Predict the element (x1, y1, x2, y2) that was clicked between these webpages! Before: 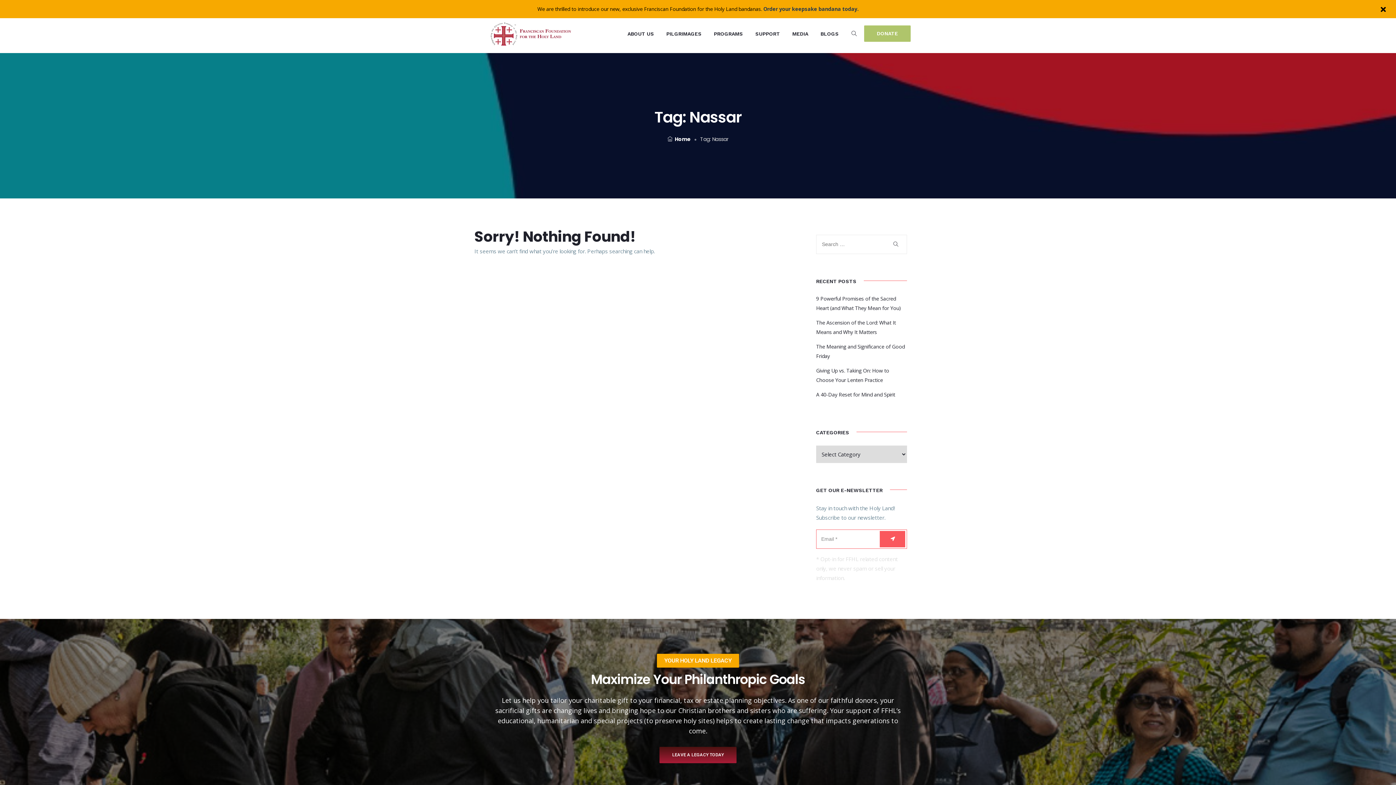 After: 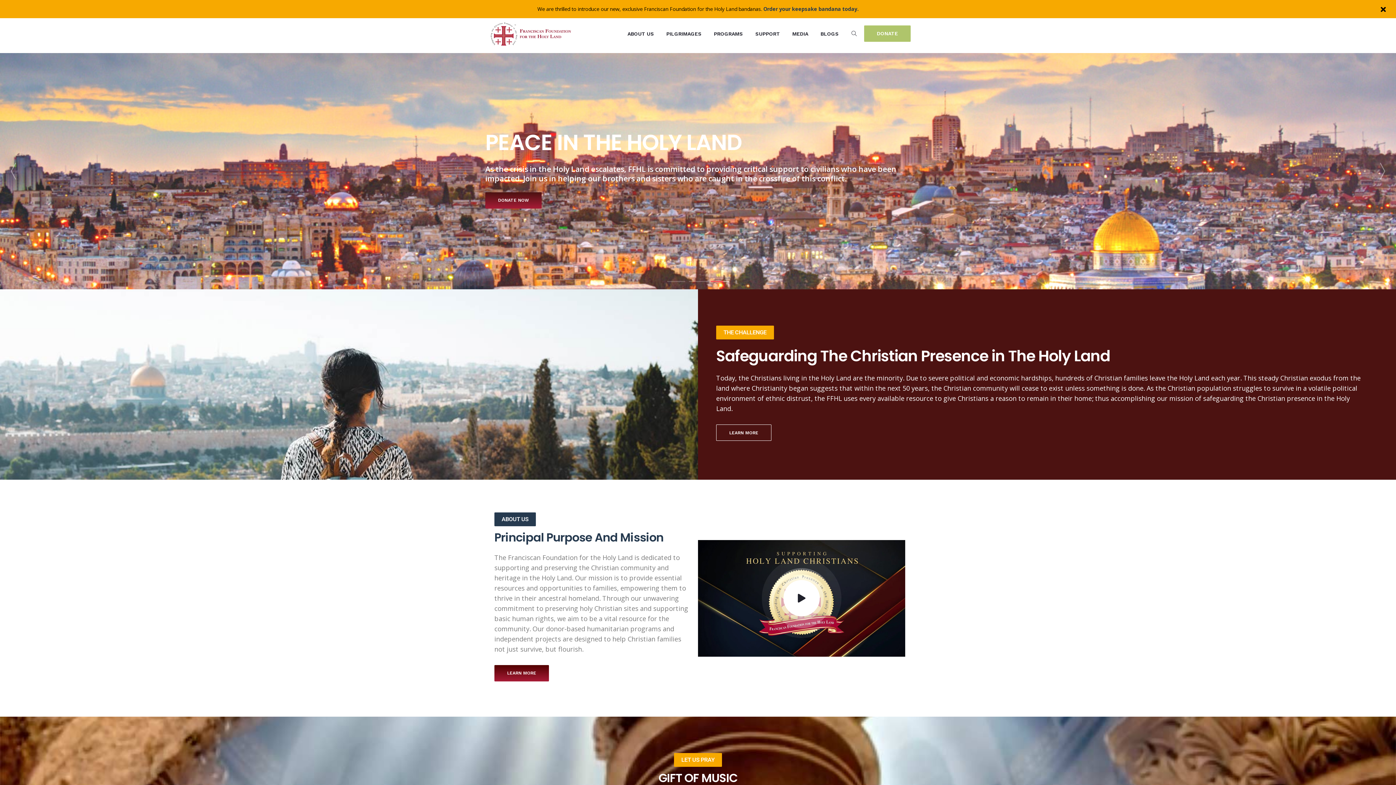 Action: bbox: (485, 29, 576, 36)